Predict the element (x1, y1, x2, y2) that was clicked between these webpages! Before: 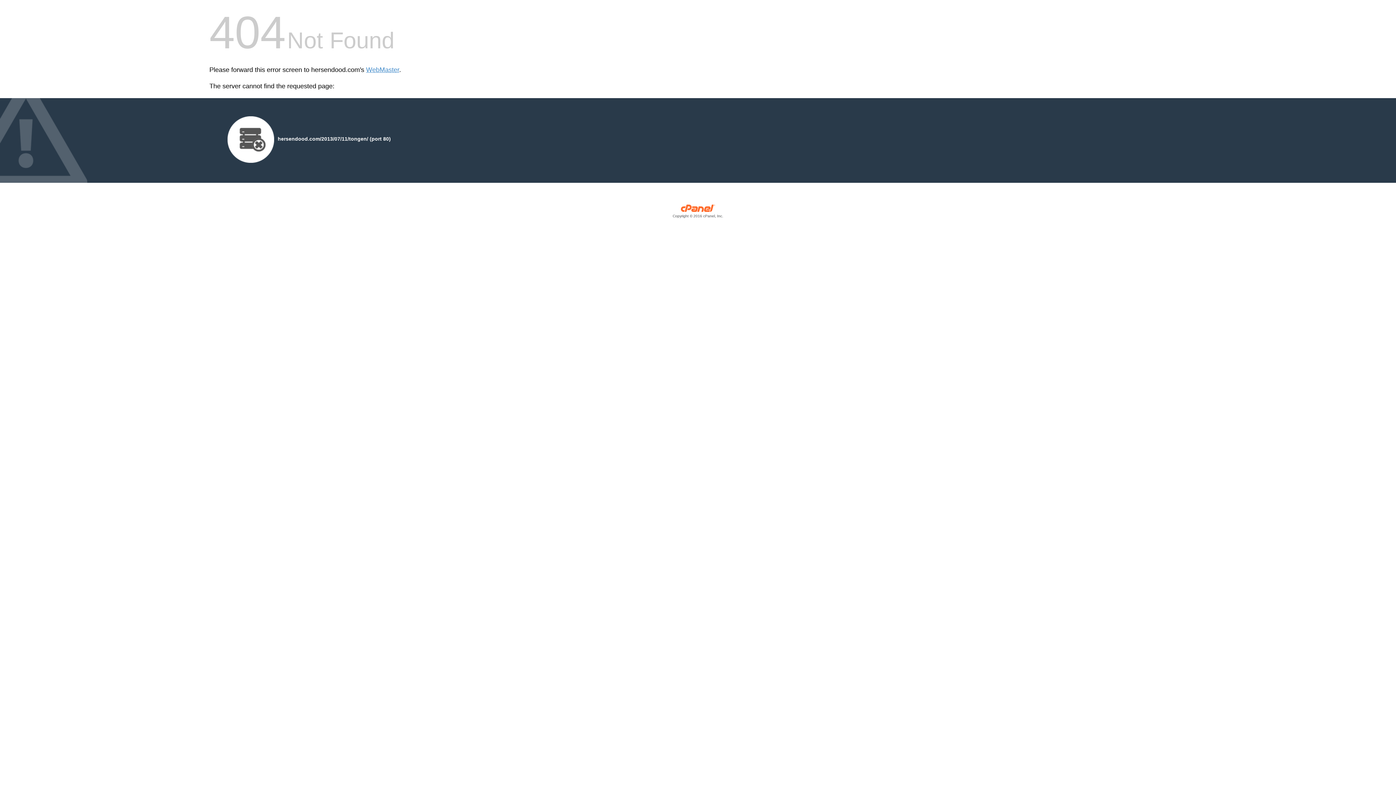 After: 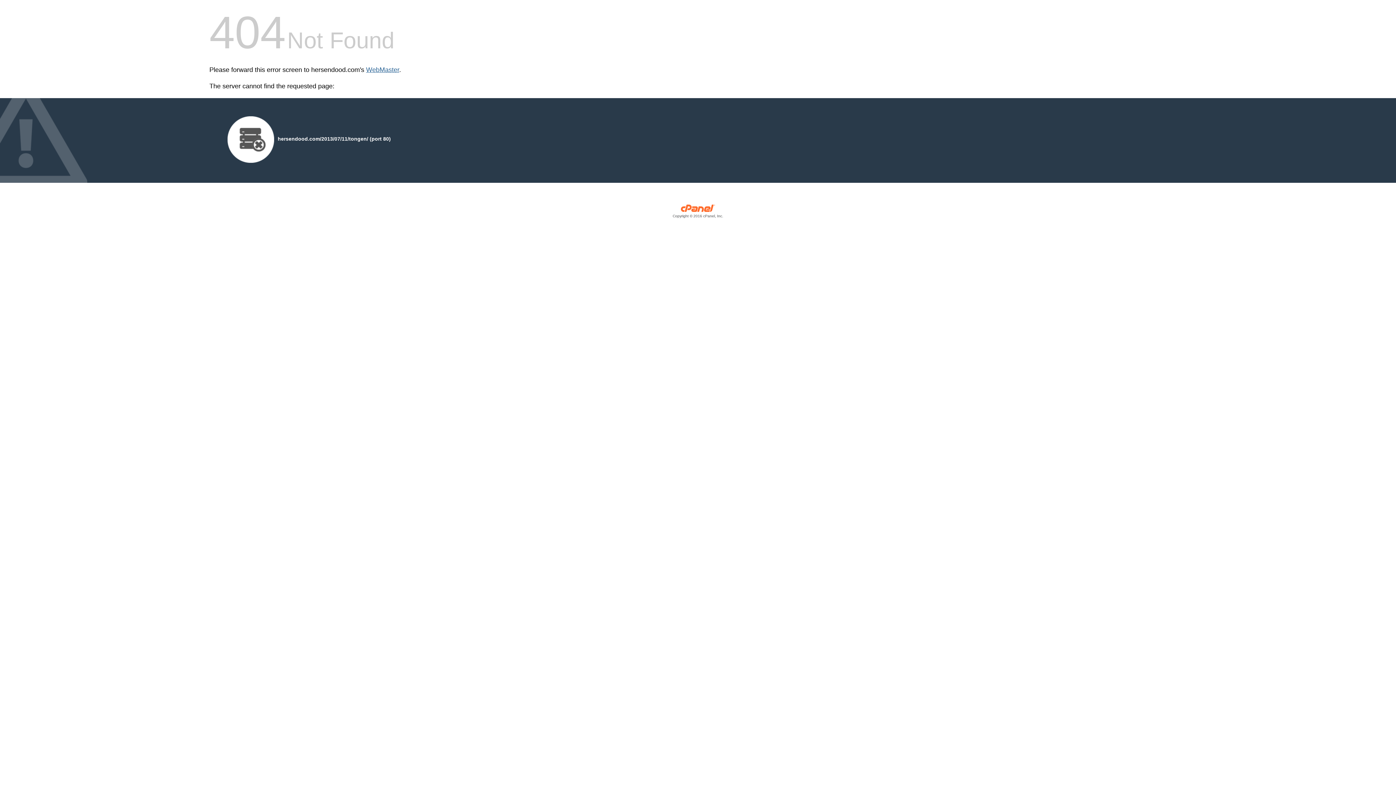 Action: label: WebMaster bbox: (366, 66, 399, 73)